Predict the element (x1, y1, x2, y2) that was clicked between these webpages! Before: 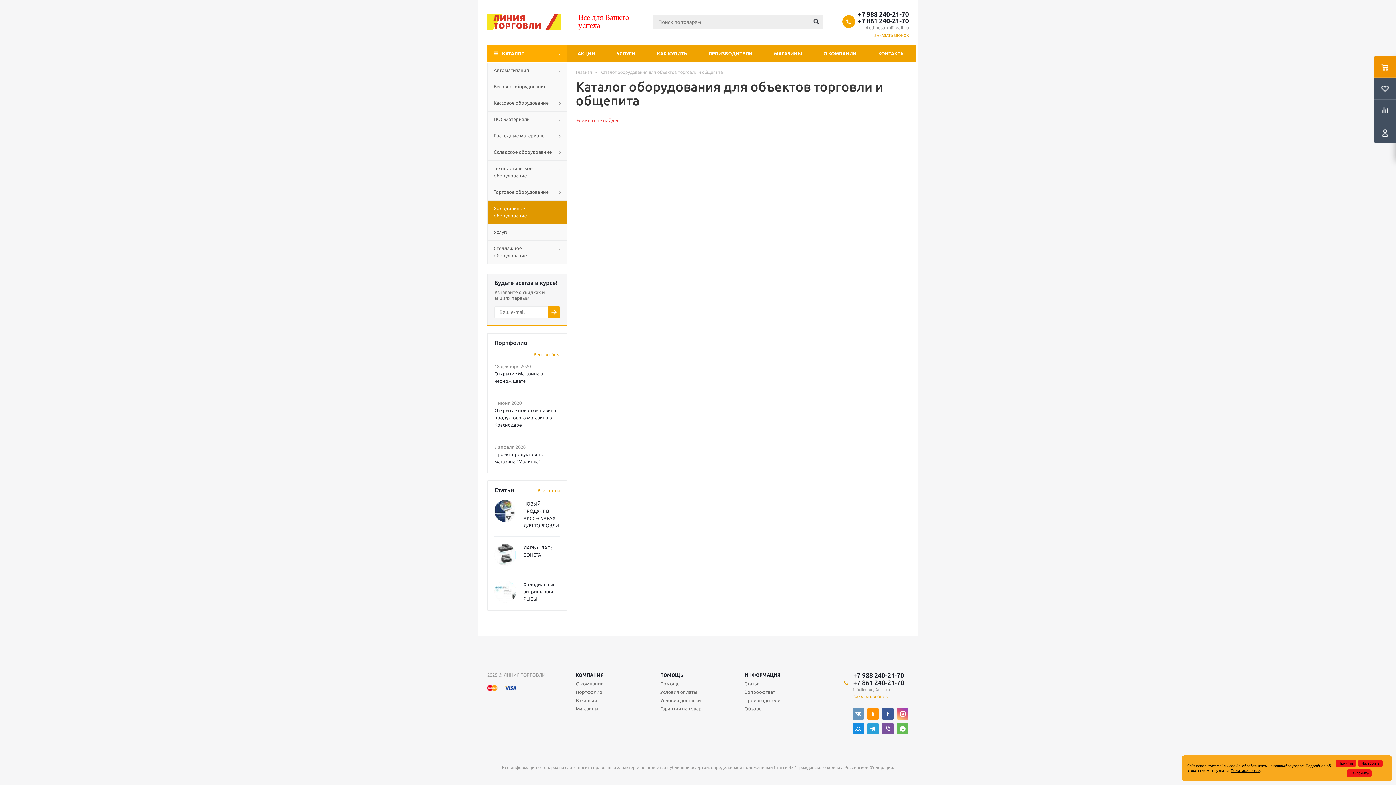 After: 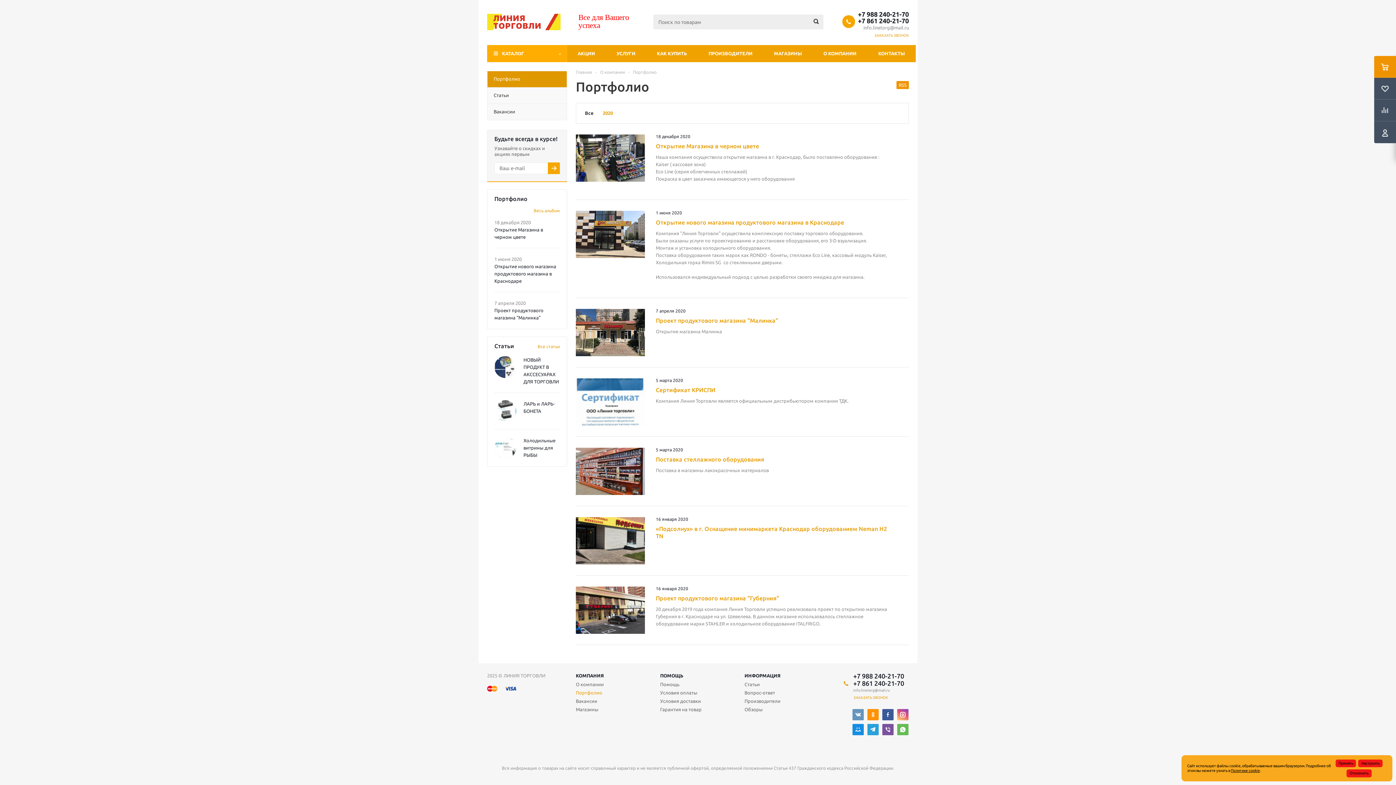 Action: bbox: (576, 689, 602, 695) label: Портфолио